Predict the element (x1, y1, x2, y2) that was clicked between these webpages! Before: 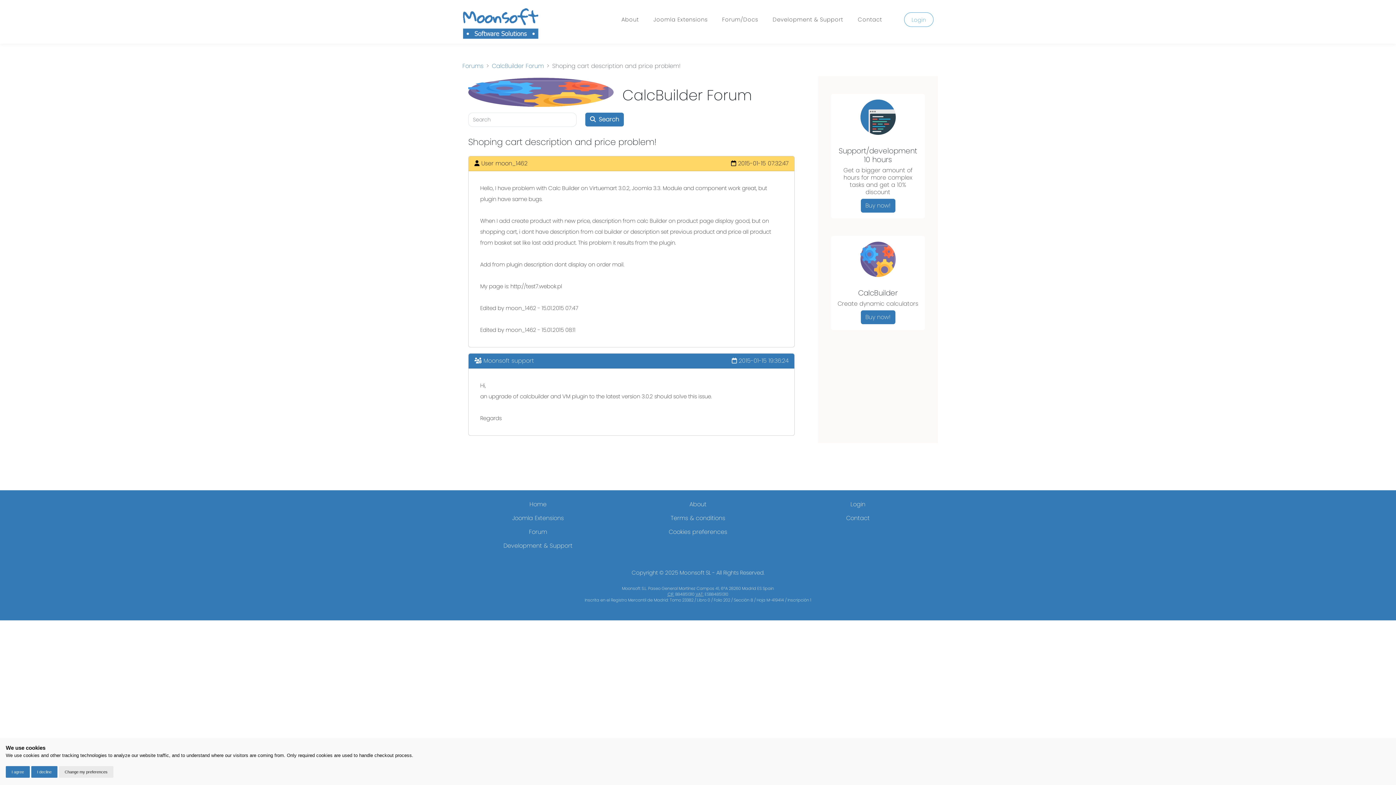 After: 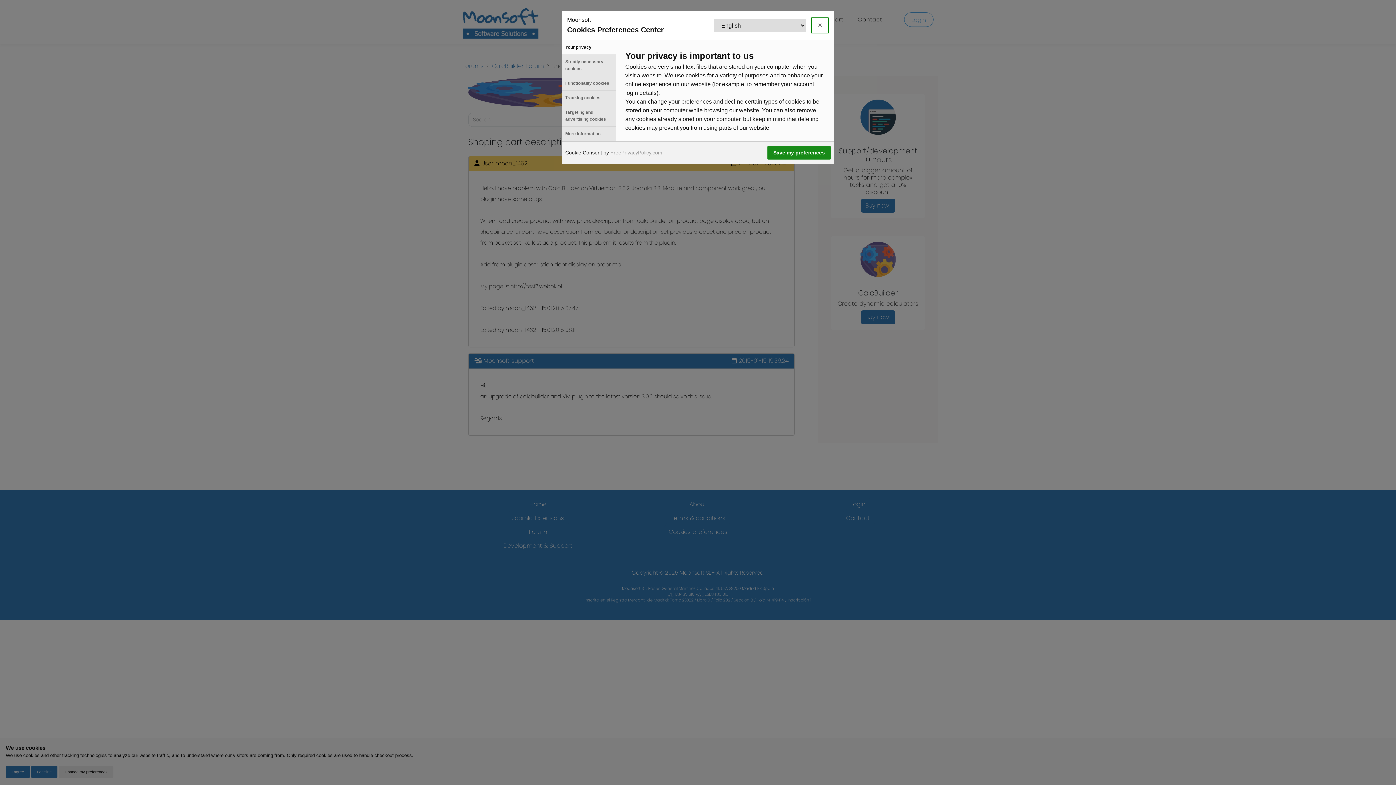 Action: label: Cookies preferences bbox: (664, 525, 732, 539)